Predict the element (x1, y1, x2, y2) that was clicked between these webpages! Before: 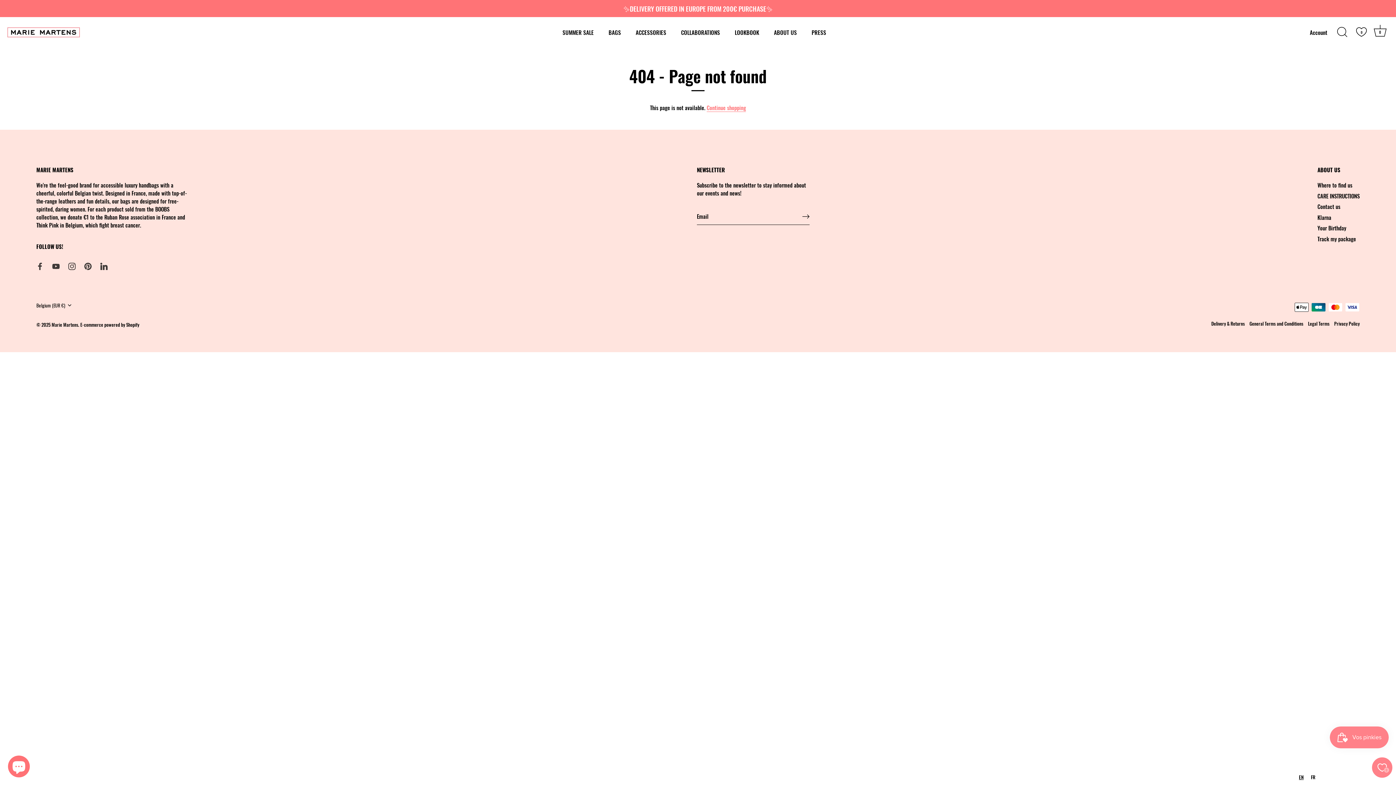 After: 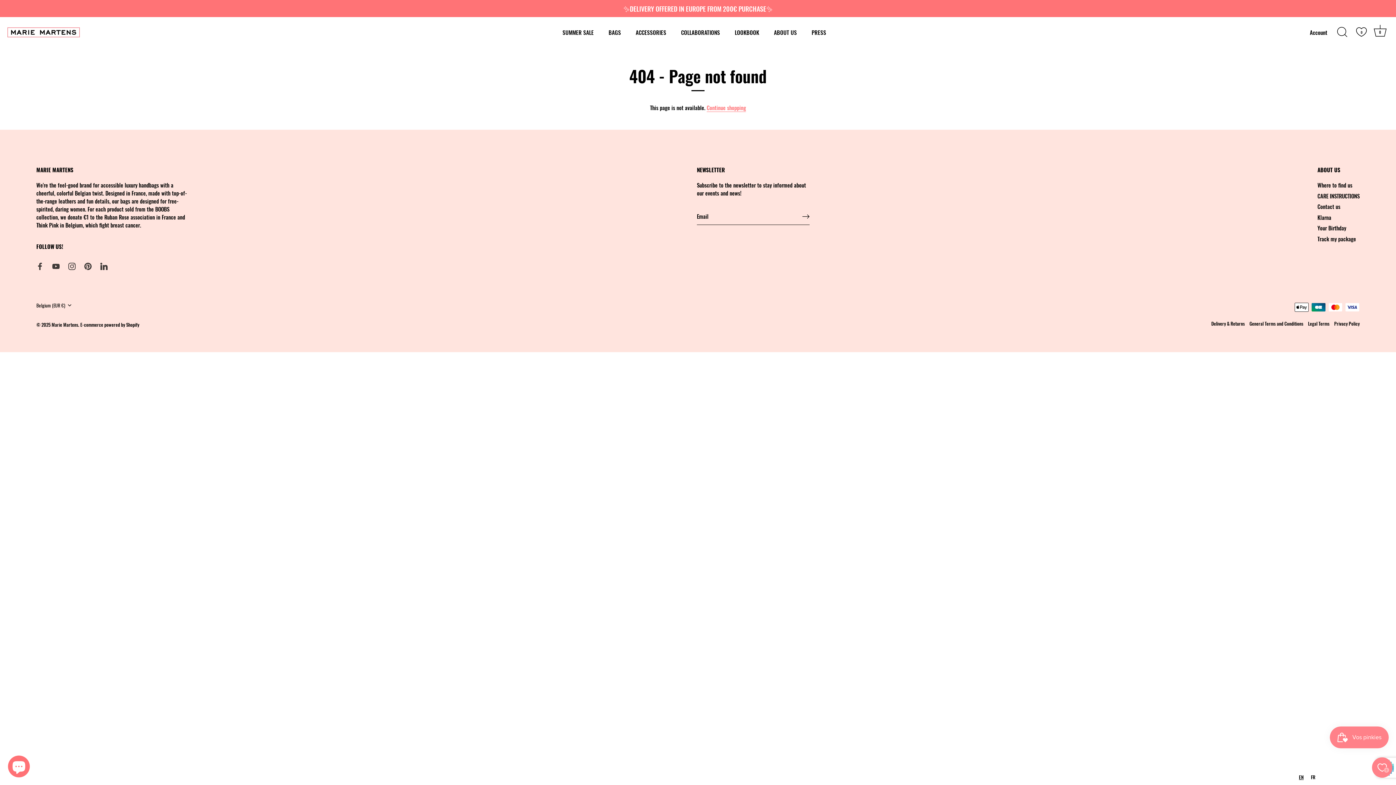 Action: label: Soumettre bbox: (802, 212, 809, 220)